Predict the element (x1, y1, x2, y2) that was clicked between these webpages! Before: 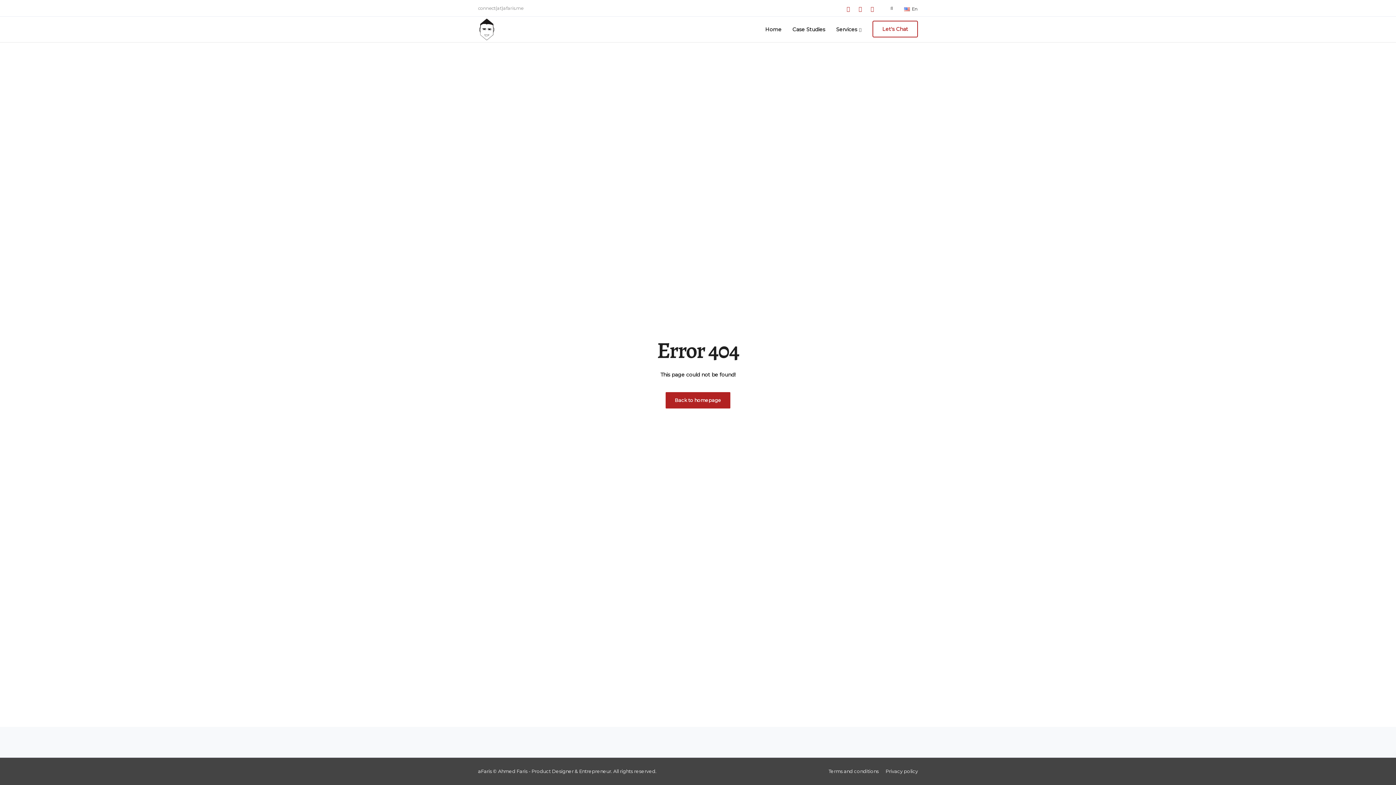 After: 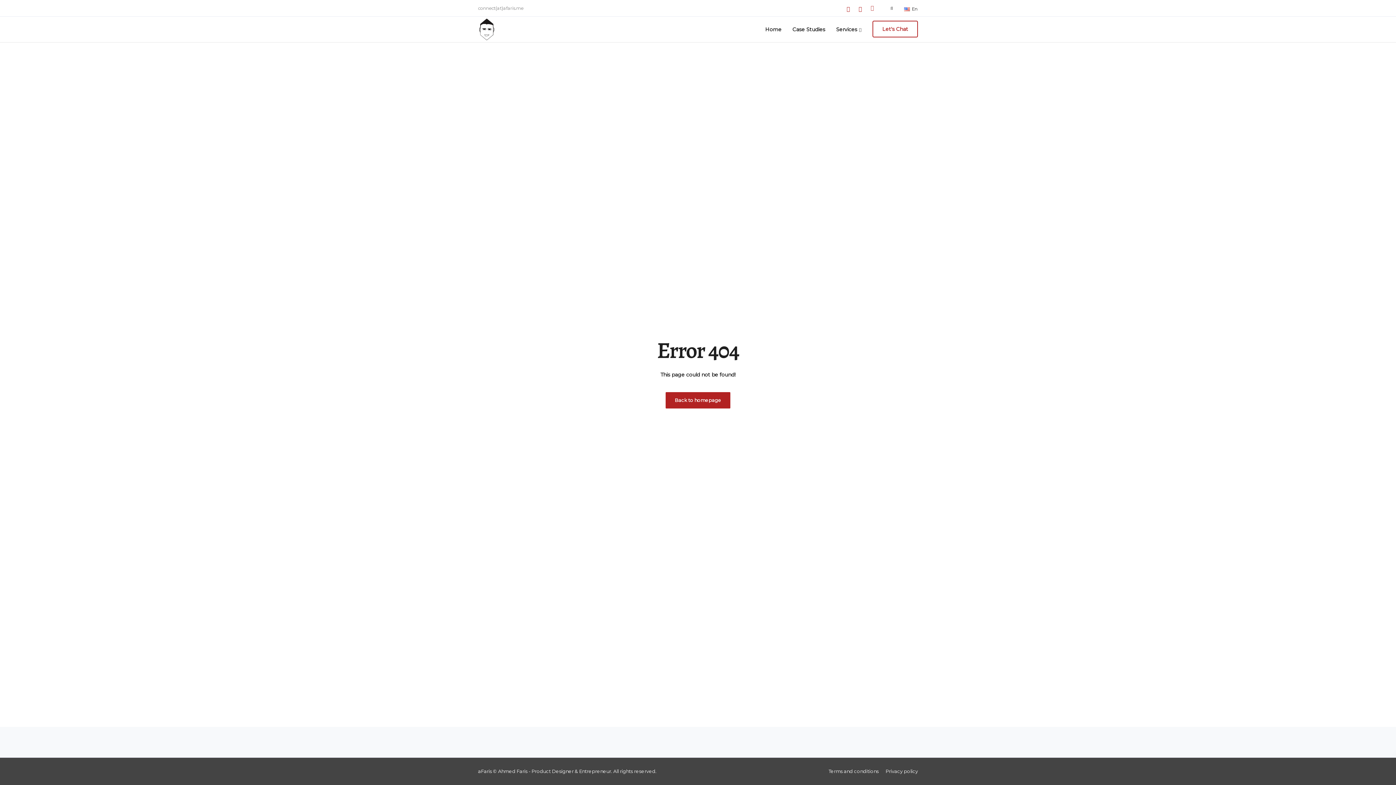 Action: bbox: (866, 2, 878, 12)